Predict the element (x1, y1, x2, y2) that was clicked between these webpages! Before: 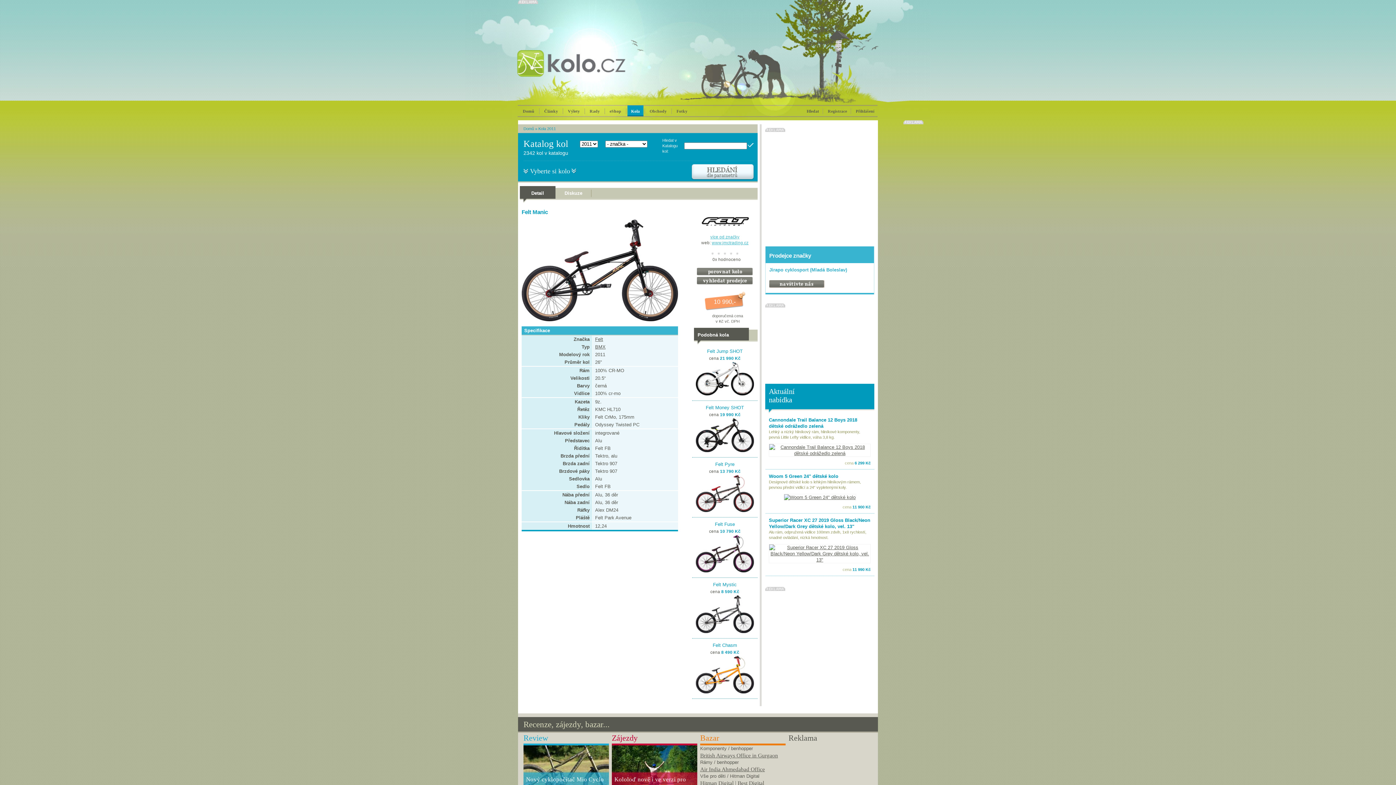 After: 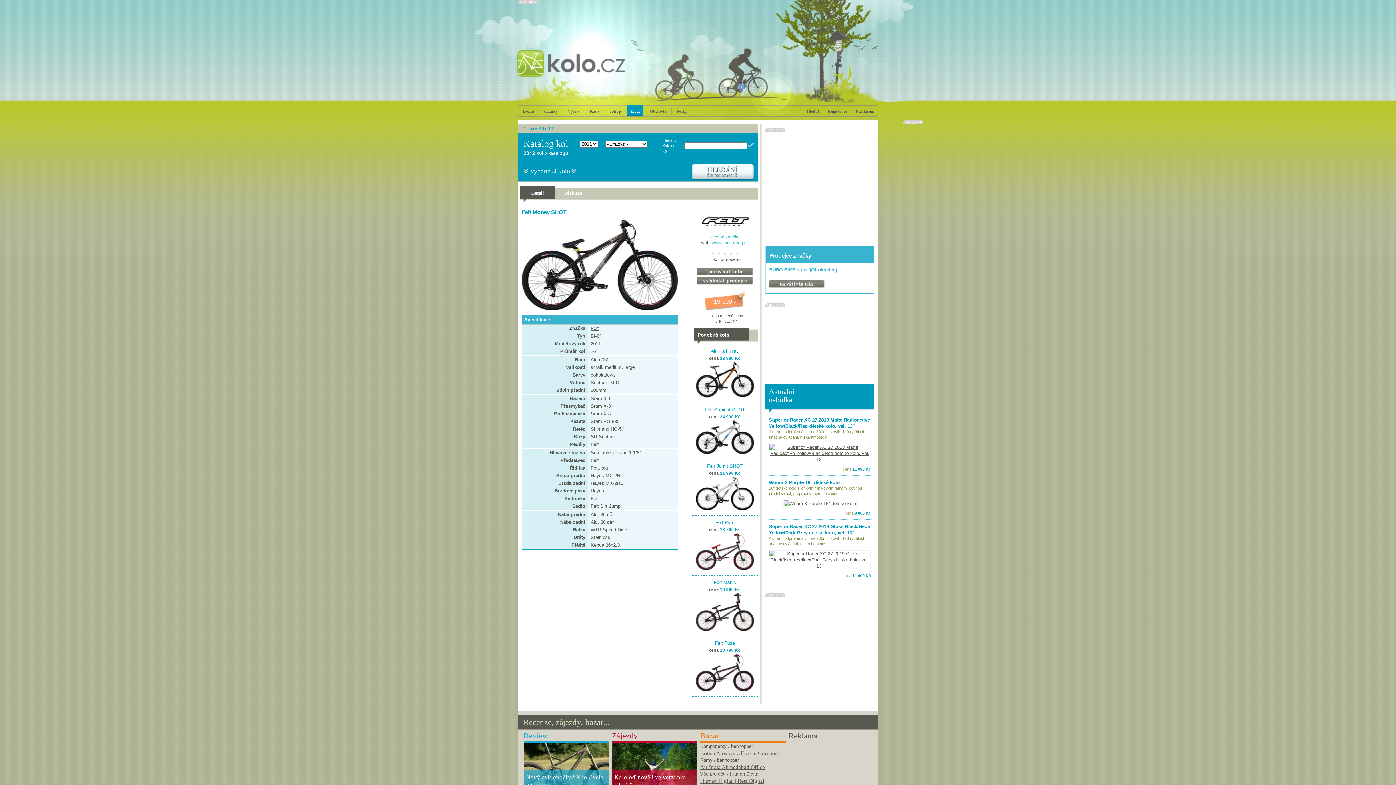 Action: bbox: (696, 448, 754, 453)